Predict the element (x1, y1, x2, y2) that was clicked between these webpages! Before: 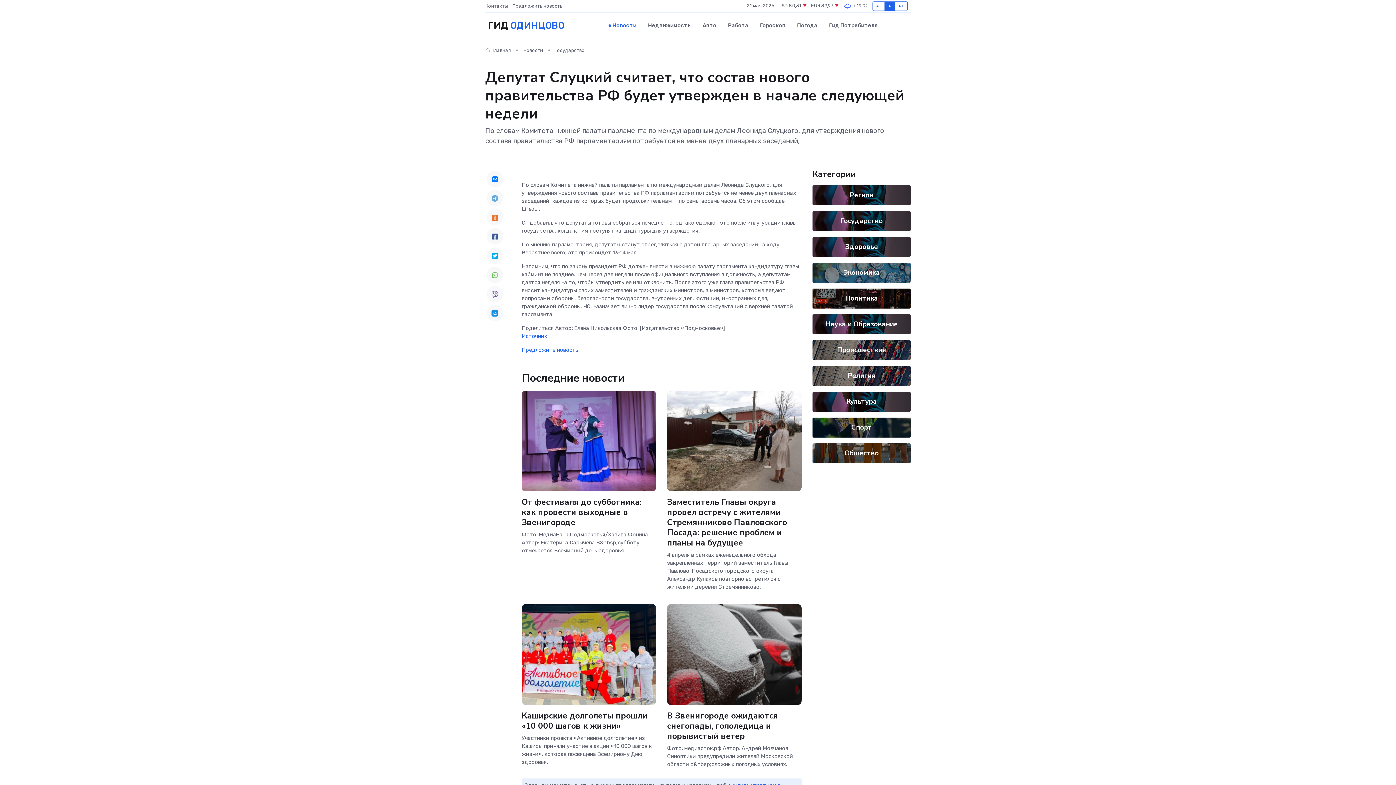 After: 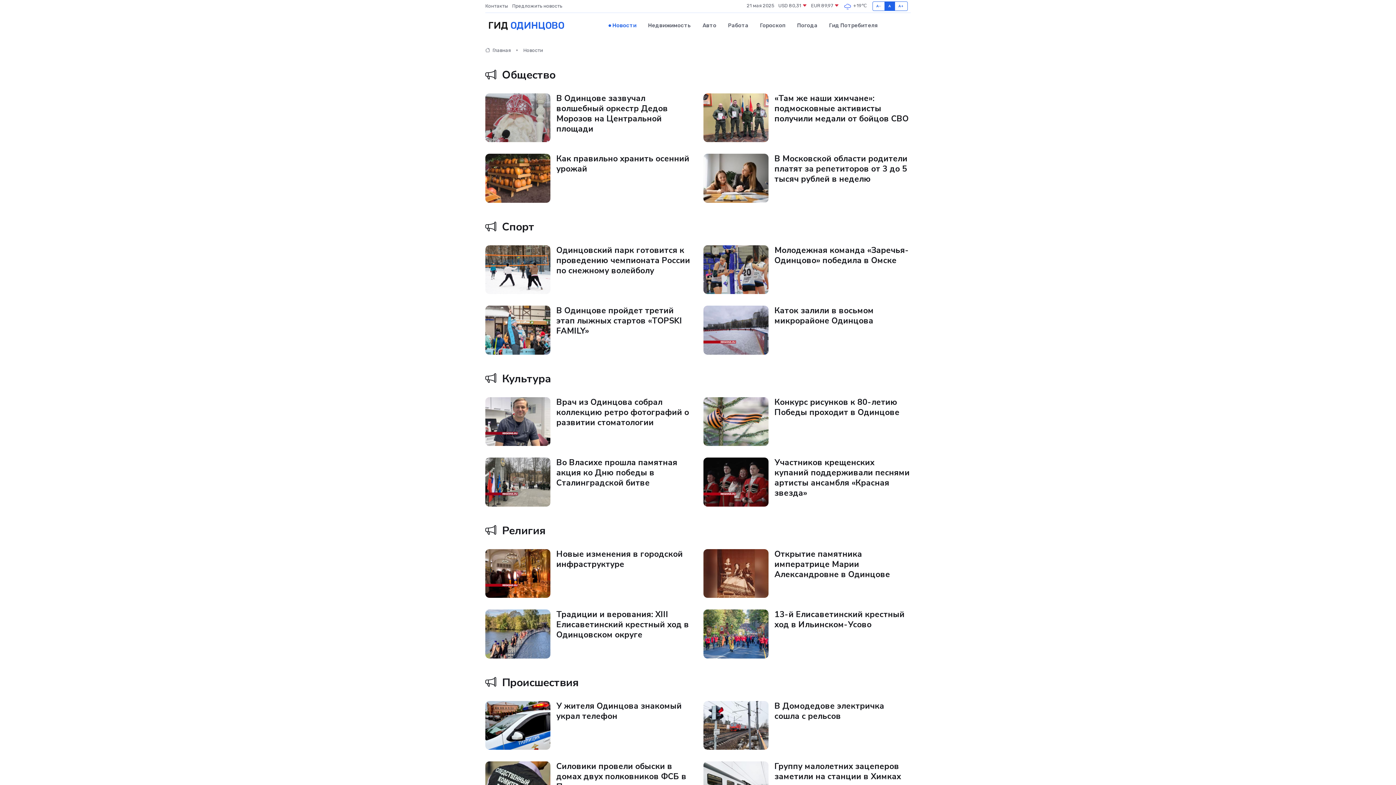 Action: bbox: (603, 14, 642, 36) label: Новости